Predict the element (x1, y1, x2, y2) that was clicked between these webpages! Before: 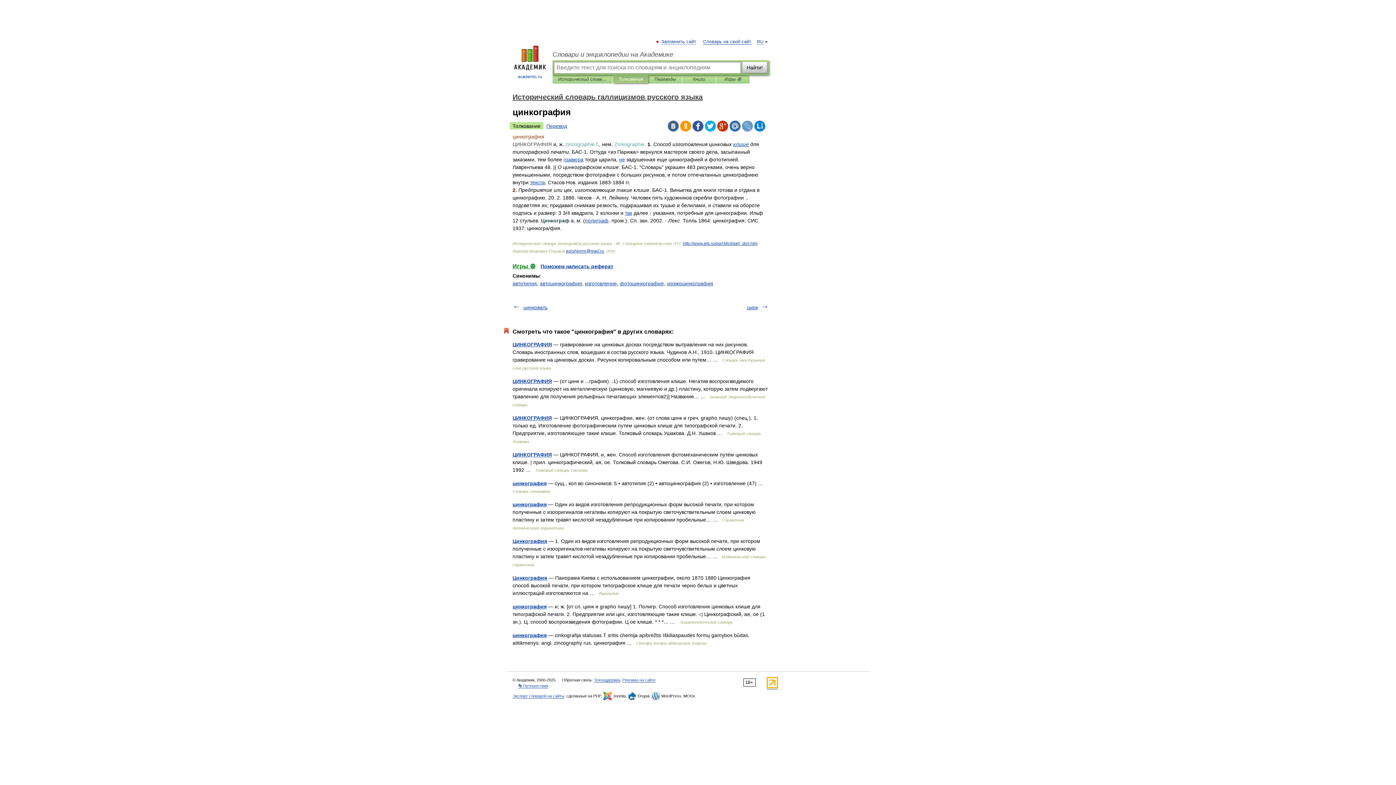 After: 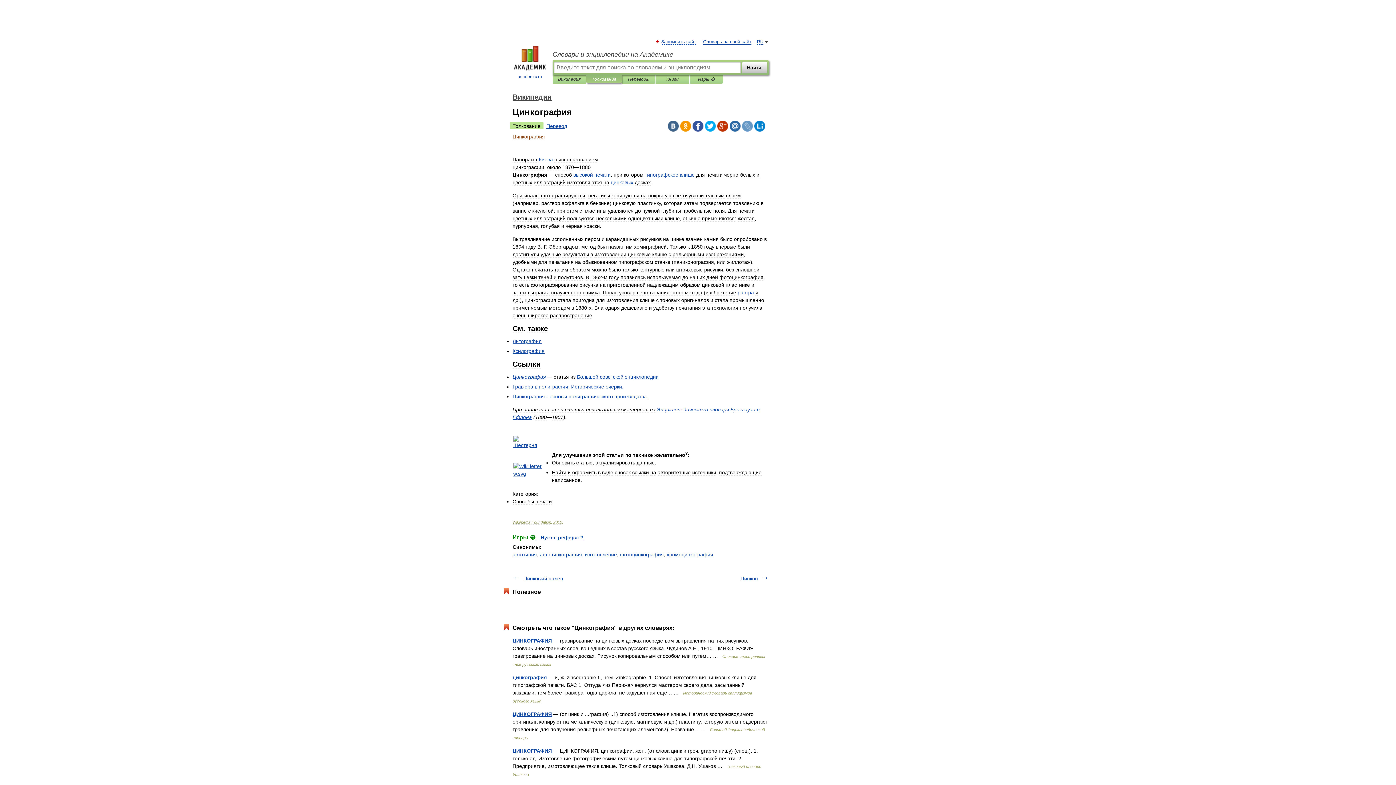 Action: bbox: (512, 575, 547, 581) label: Цинкография